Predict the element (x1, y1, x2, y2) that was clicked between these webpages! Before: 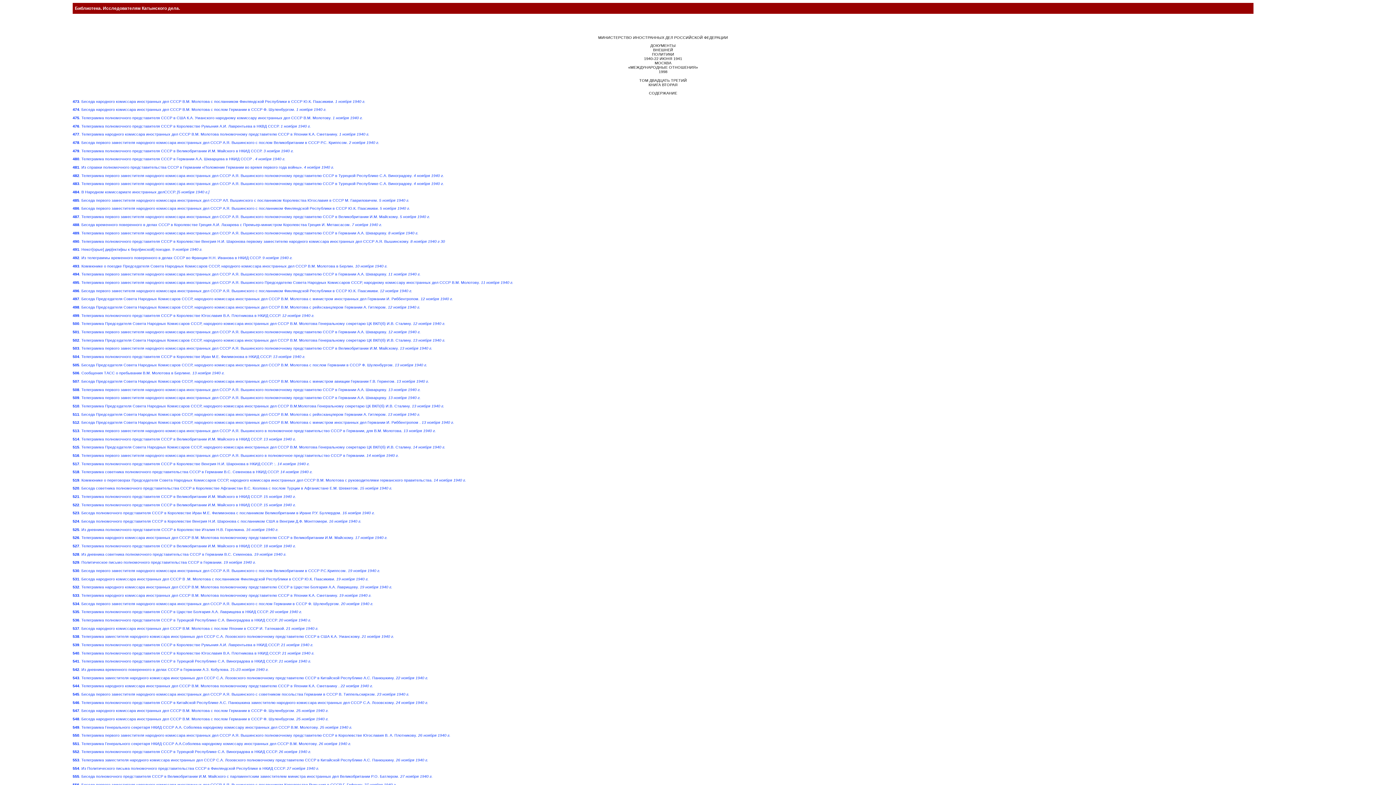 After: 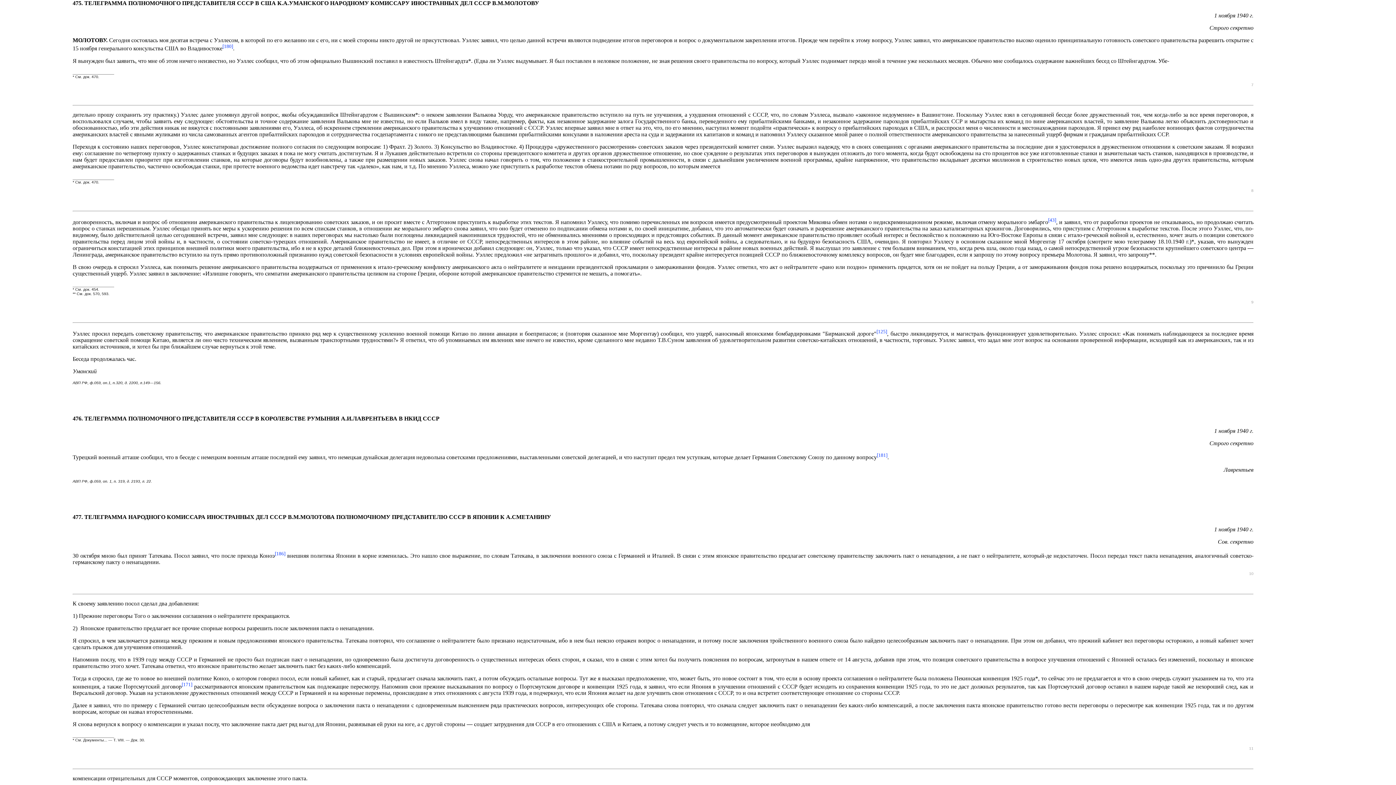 Action: bbox: (79, 115, 362, 119) label: . Телеграмма полномочного представителя СССР в США К.А. Уманского народному комиссару иностранных дел СССР В.М. Молотову. 1 ноября 1940 г.